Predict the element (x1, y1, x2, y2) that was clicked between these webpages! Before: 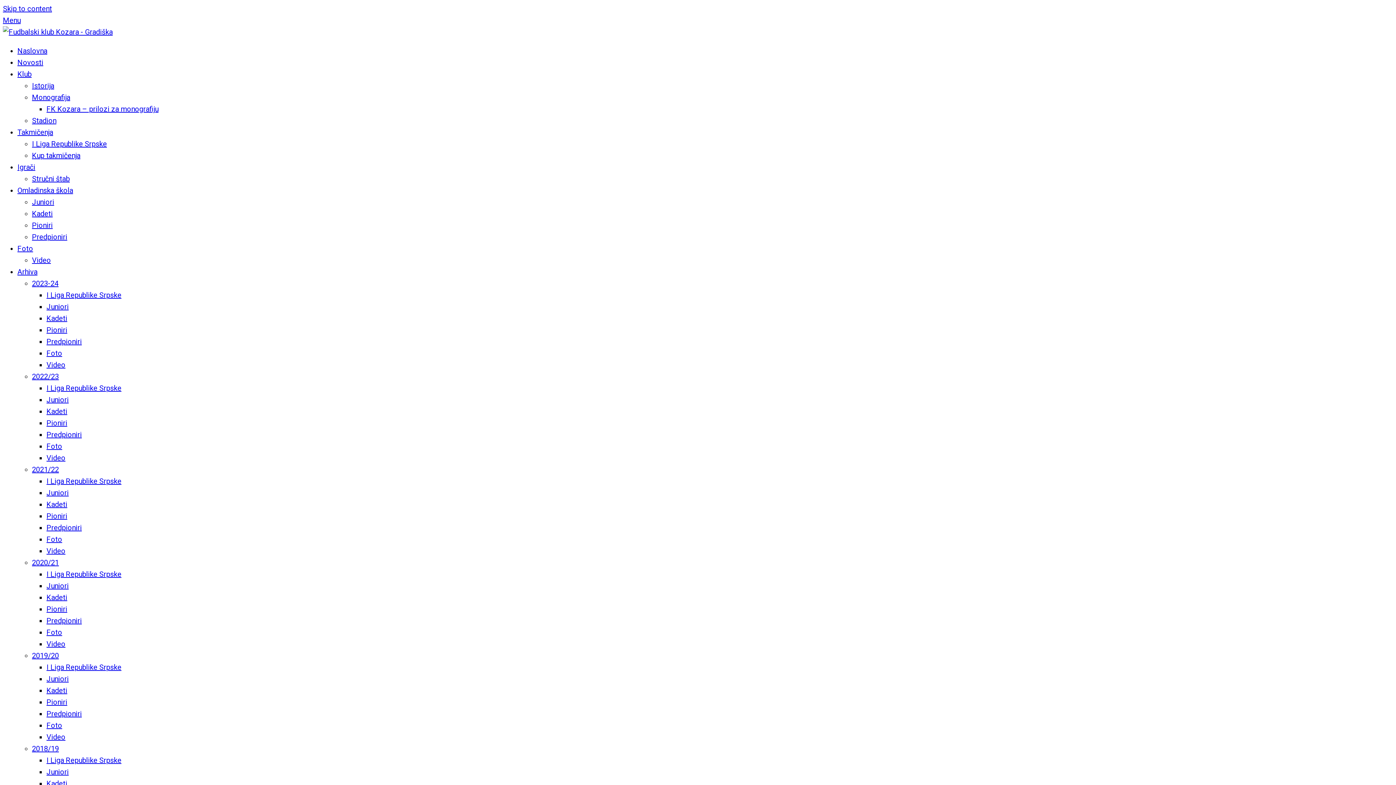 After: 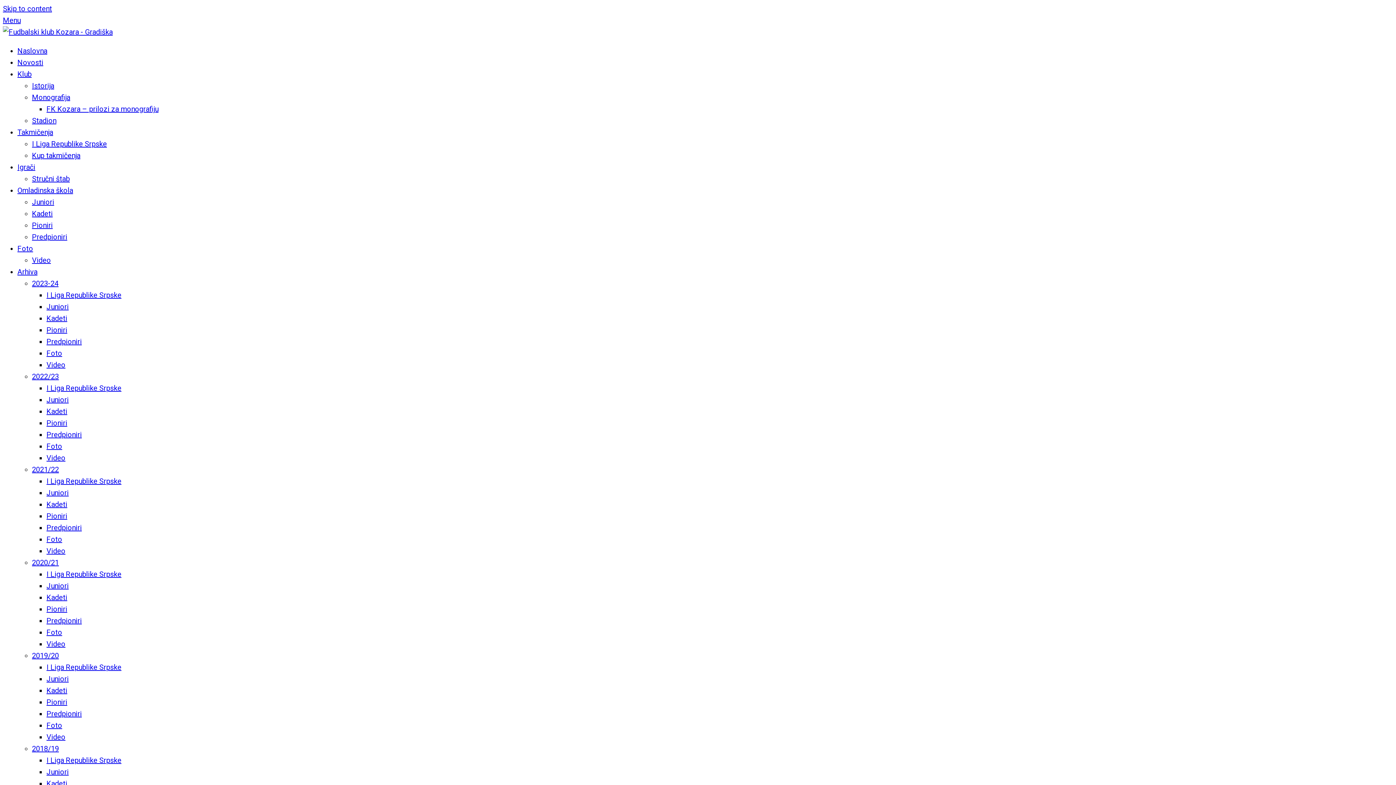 Action: bbox: (17, 244, 33, 253) label: Foto